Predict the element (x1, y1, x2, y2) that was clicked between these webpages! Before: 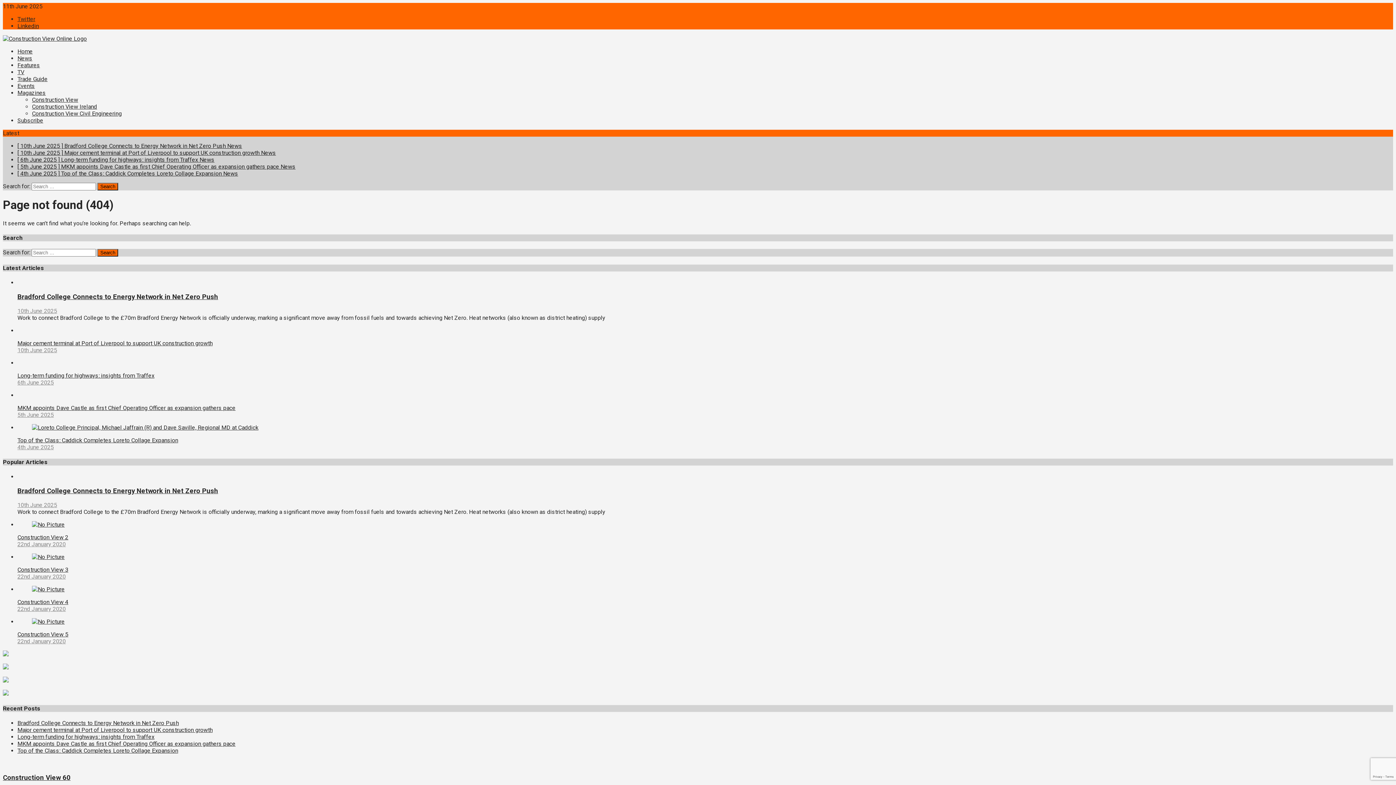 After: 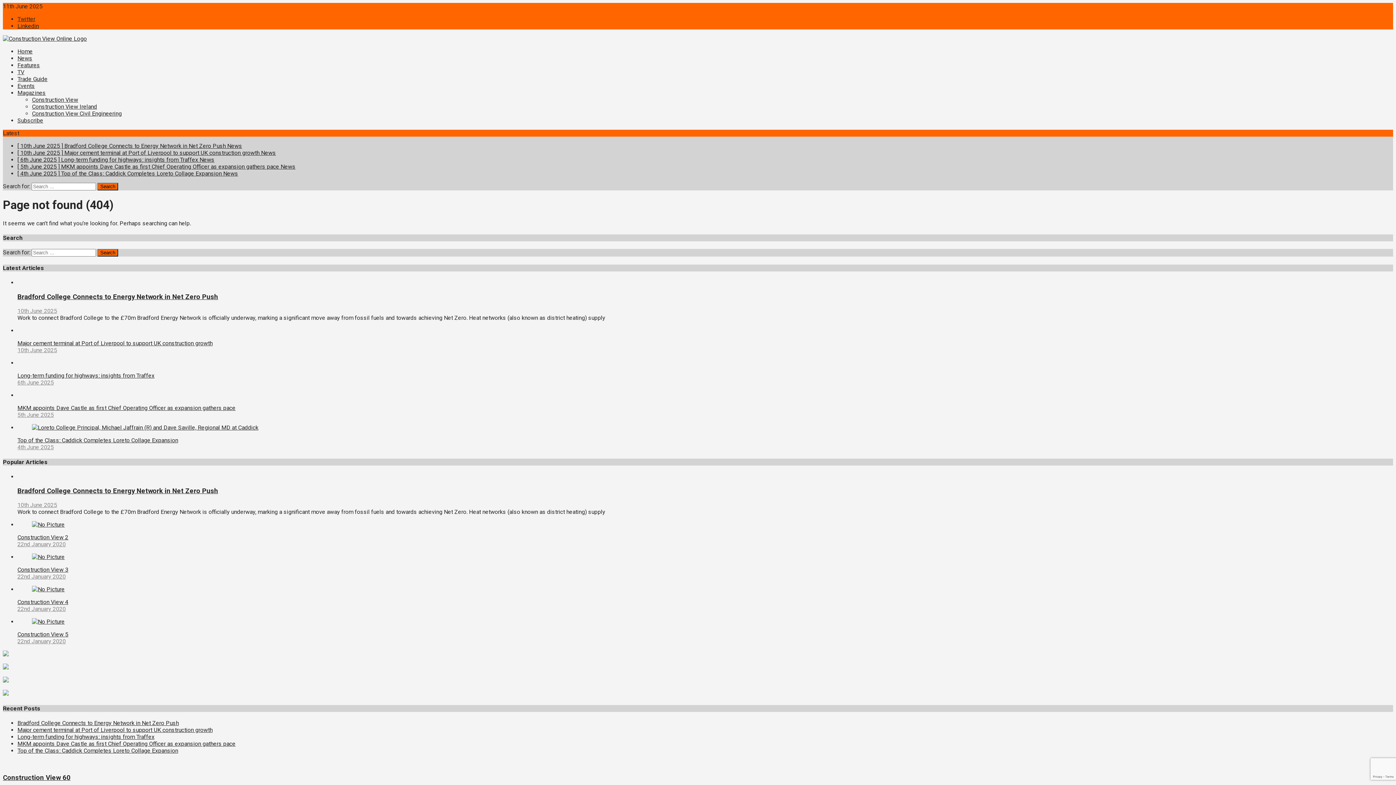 Action: bbox: (2, 677, 8, 684)